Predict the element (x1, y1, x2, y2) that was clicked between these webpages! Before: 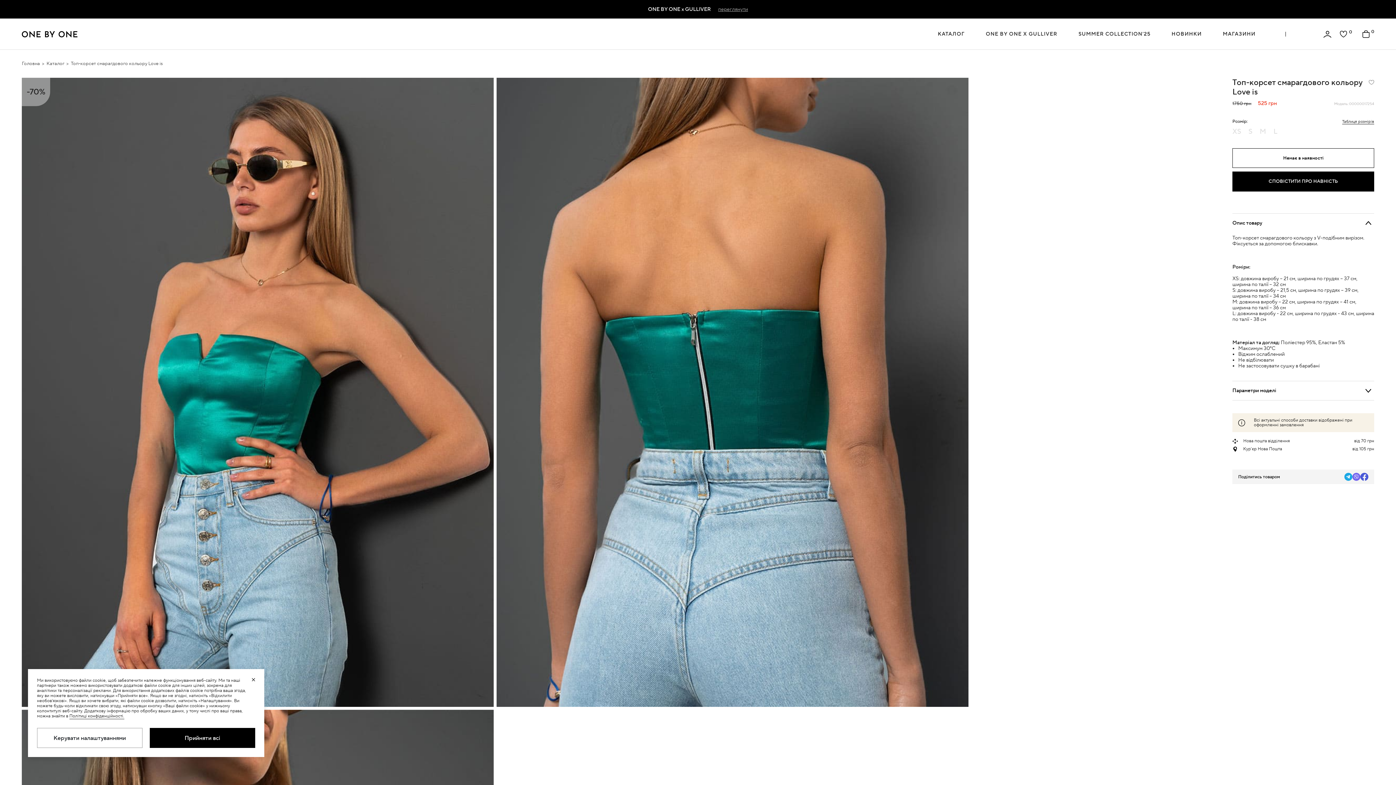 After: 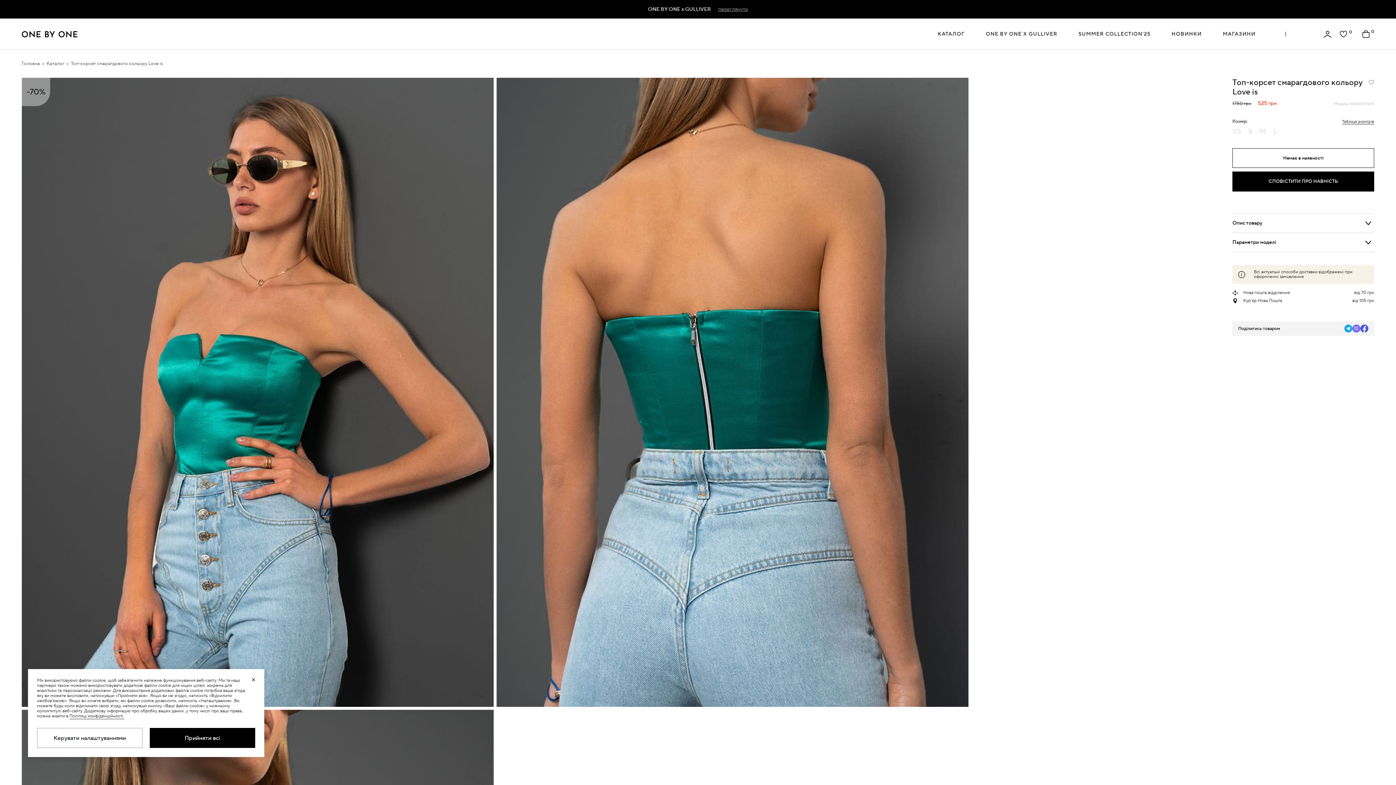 Action: label: Опис товару bbox: (1232, 220, 1374, 226)